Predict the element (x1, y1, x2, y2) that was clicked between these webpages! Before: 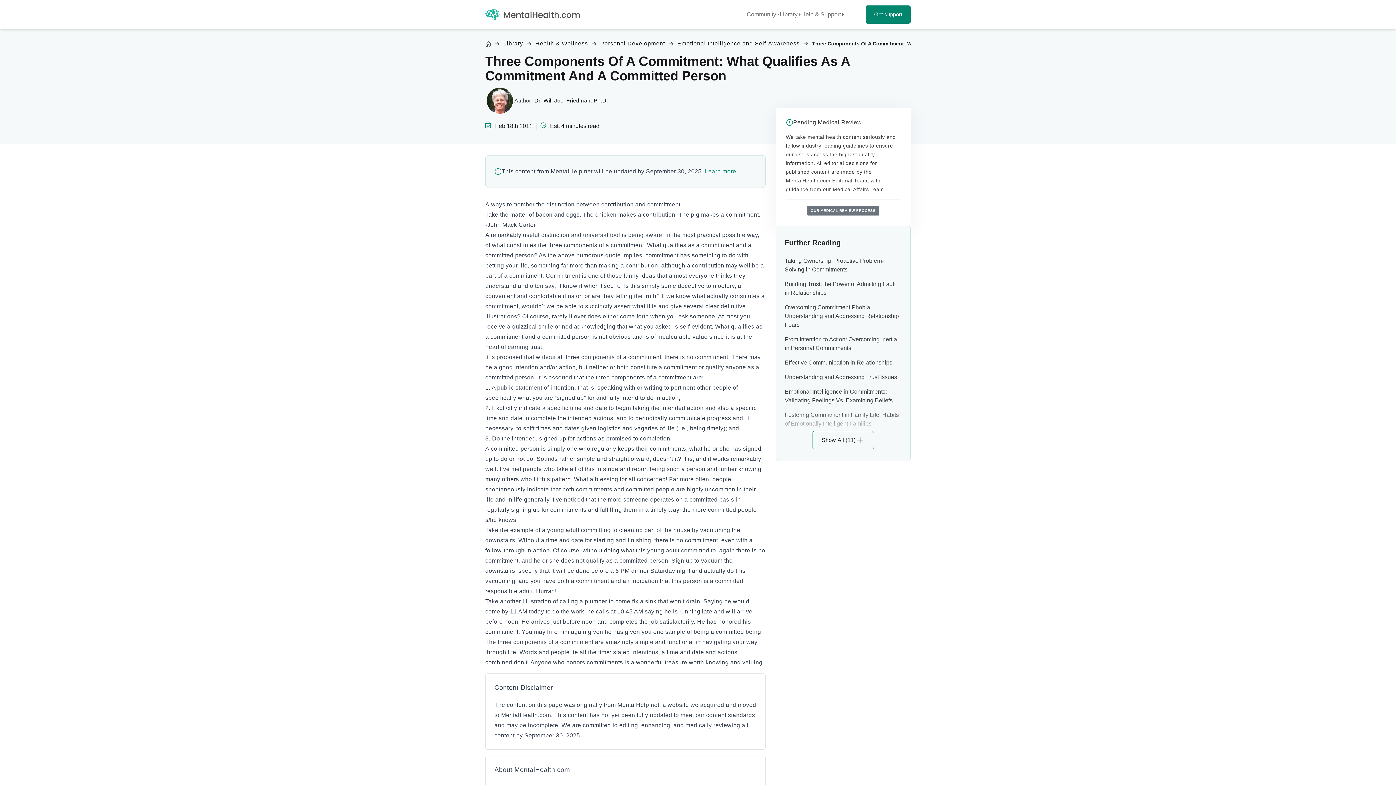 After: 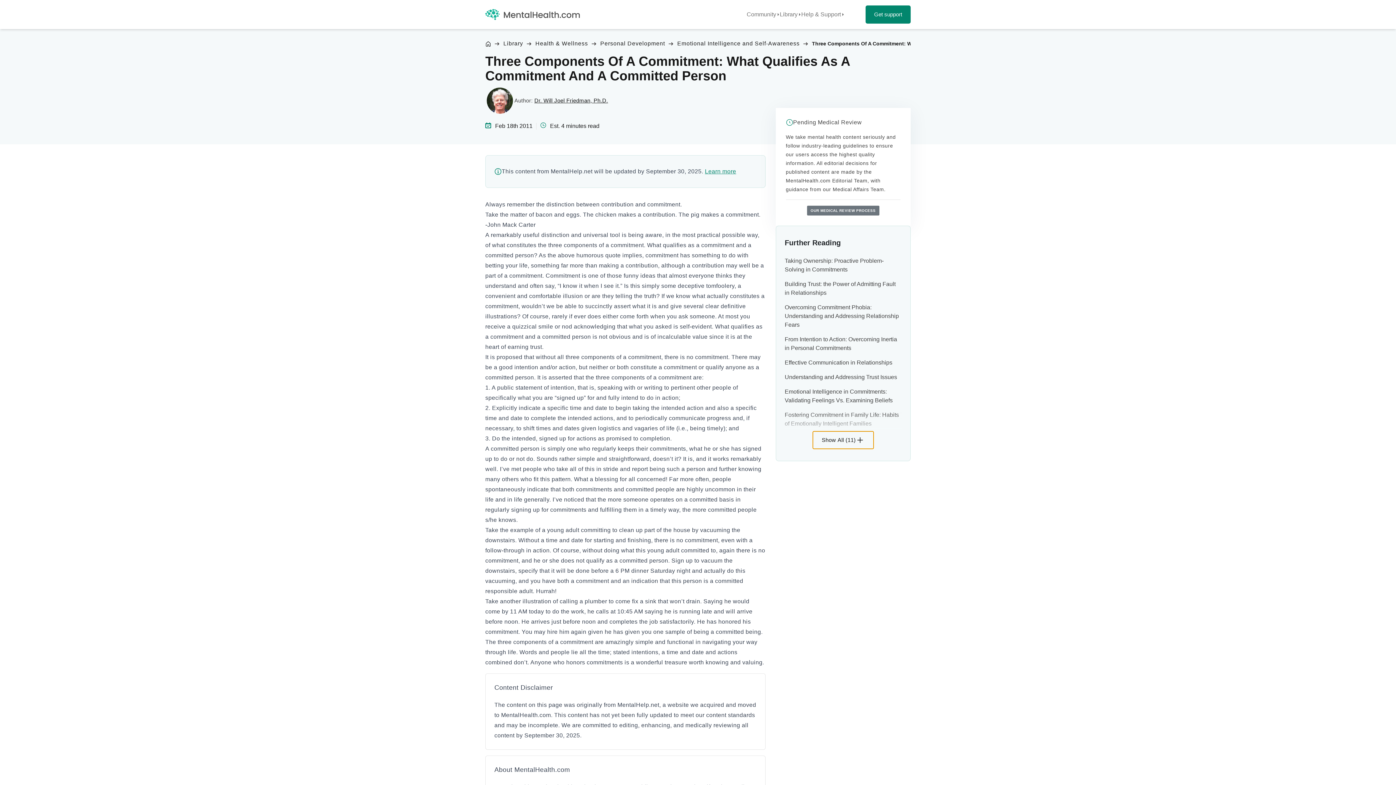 Action: label: Show All (11) bbox: (812, 431, 874, 449)